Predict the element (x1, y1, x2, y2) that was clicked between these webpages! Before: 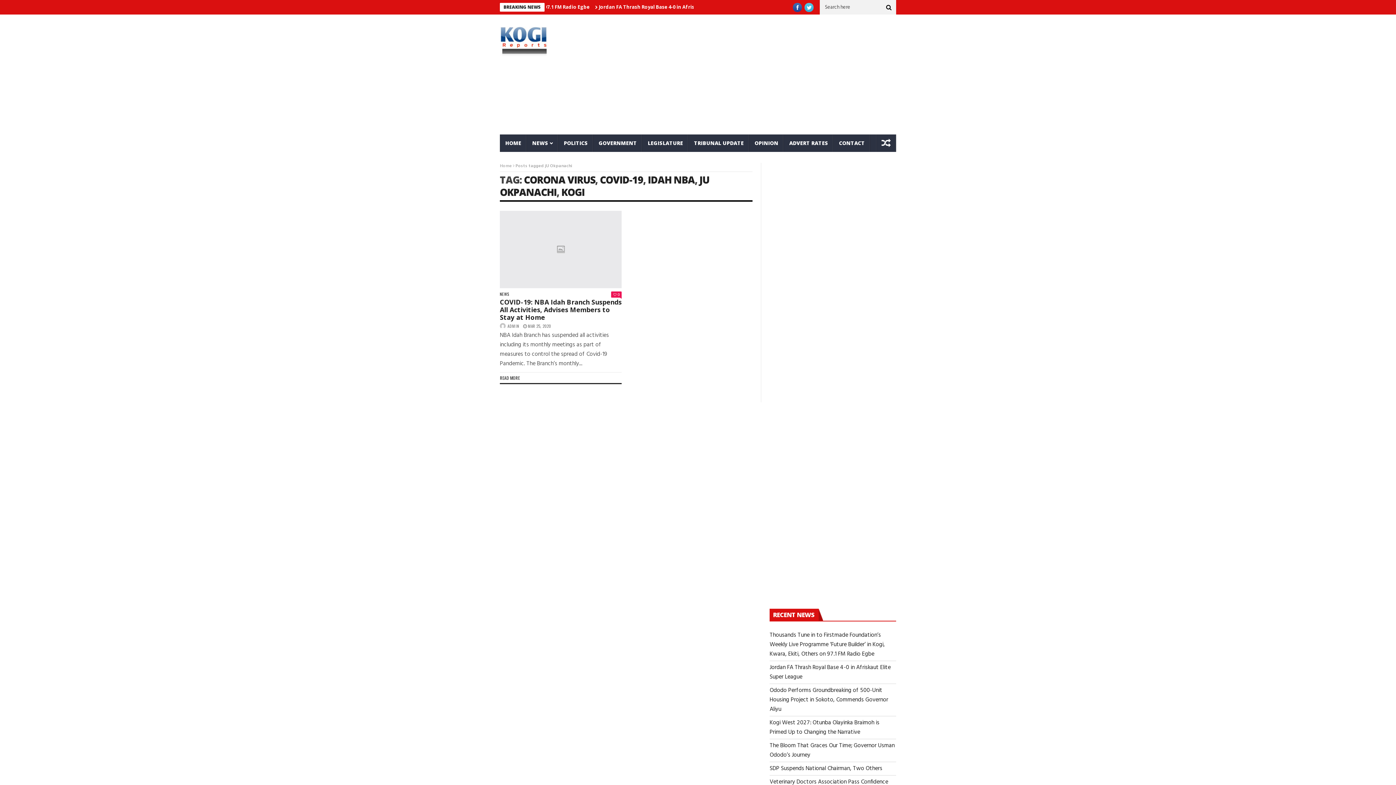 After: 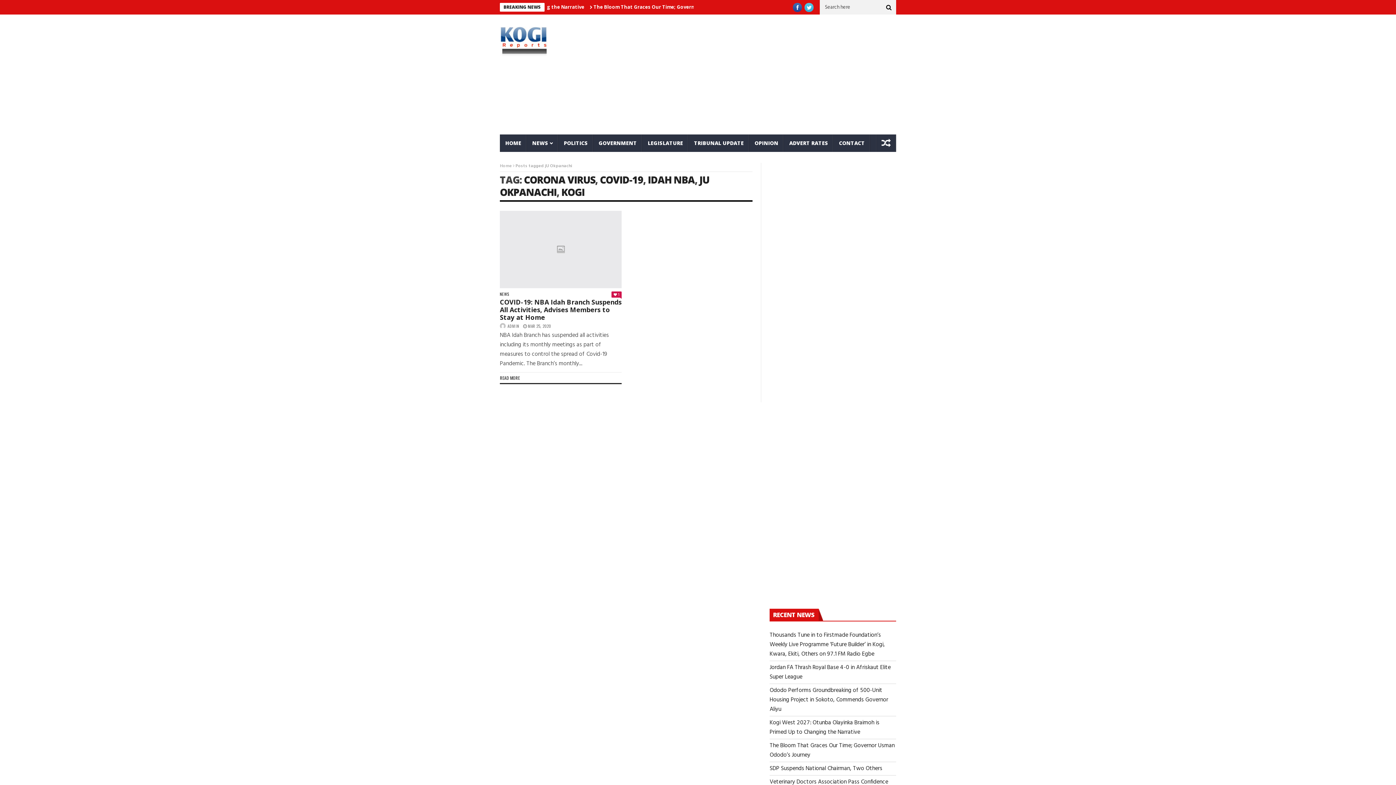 Action: label: 0 bbox: (613, 291, 619, 298)